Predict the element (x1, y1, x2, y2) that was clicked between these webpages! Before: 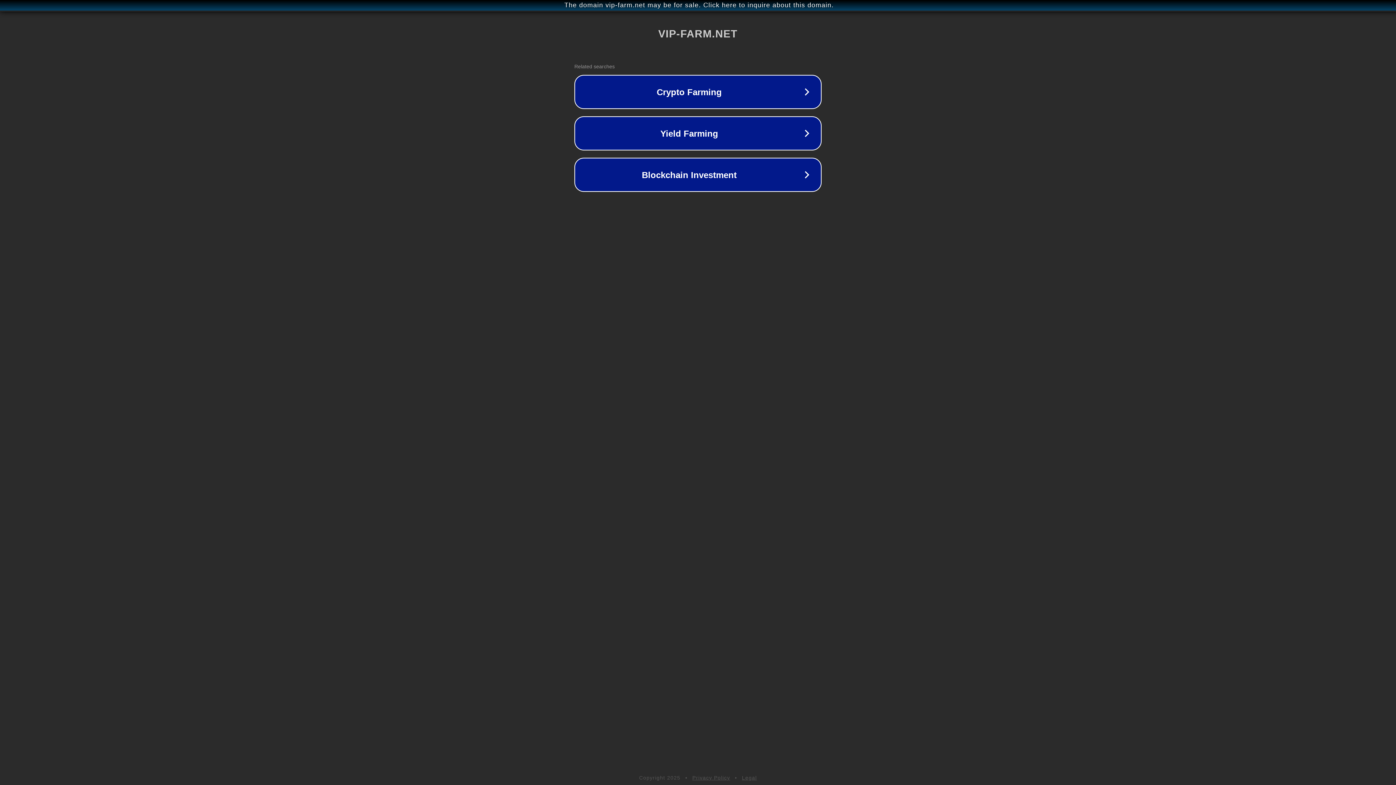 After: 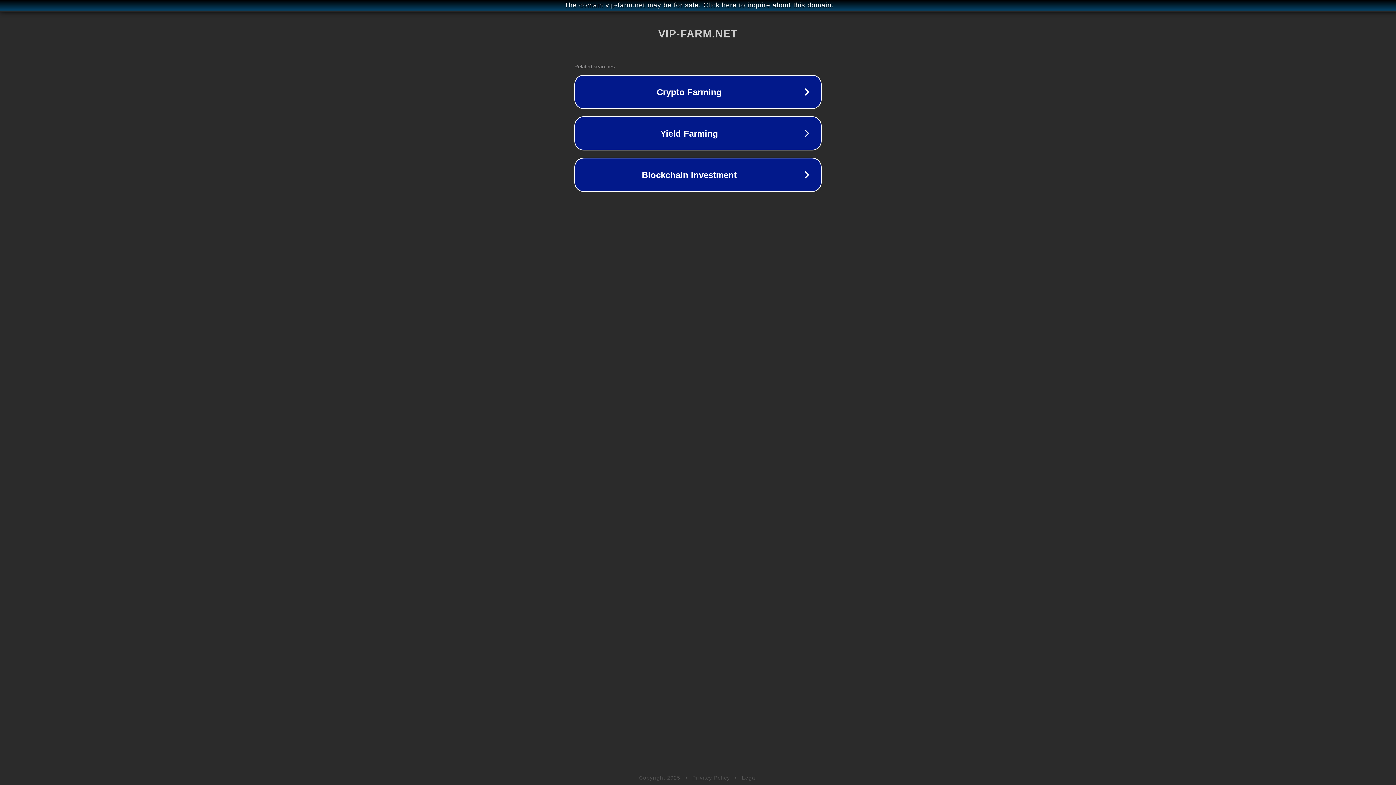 Action: bbox: (742, 775, 757, 781) label: Legal